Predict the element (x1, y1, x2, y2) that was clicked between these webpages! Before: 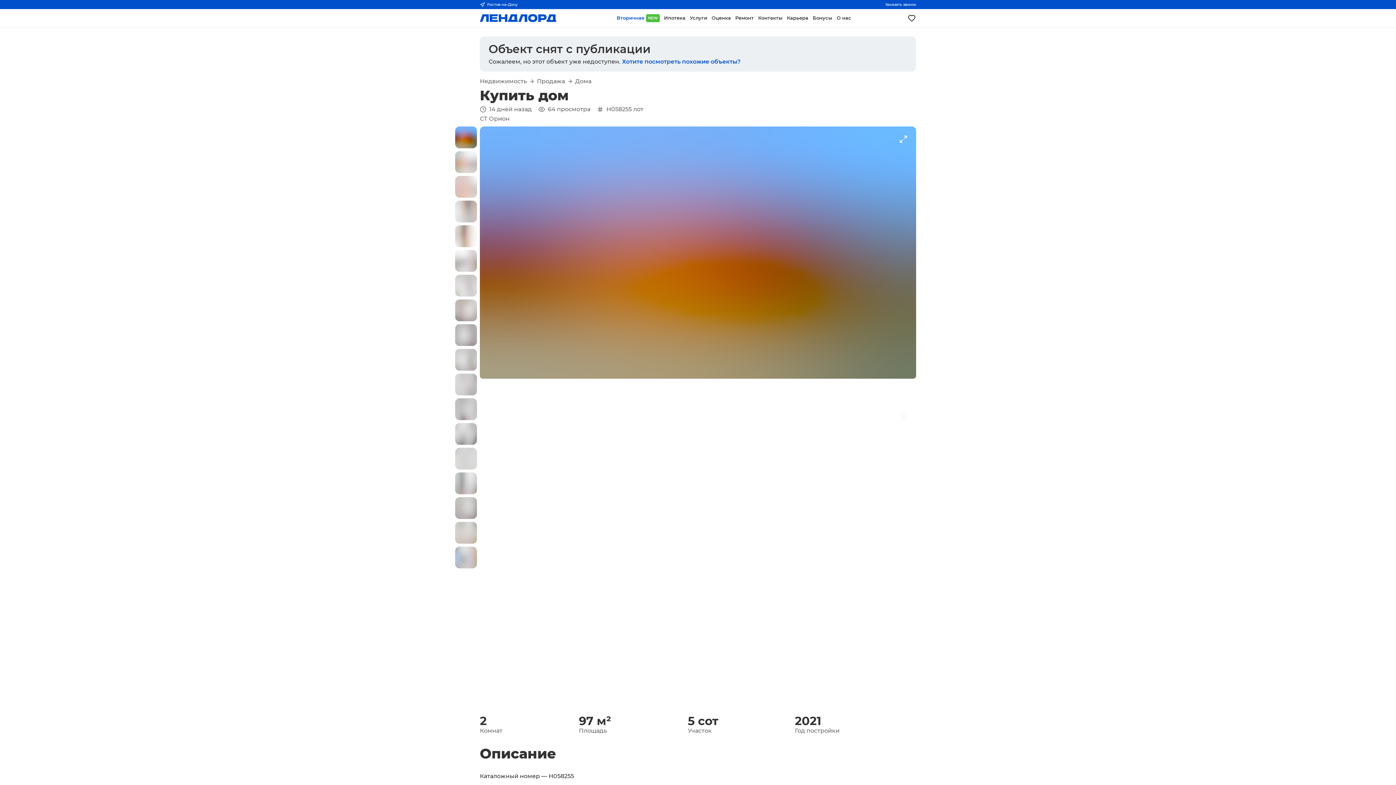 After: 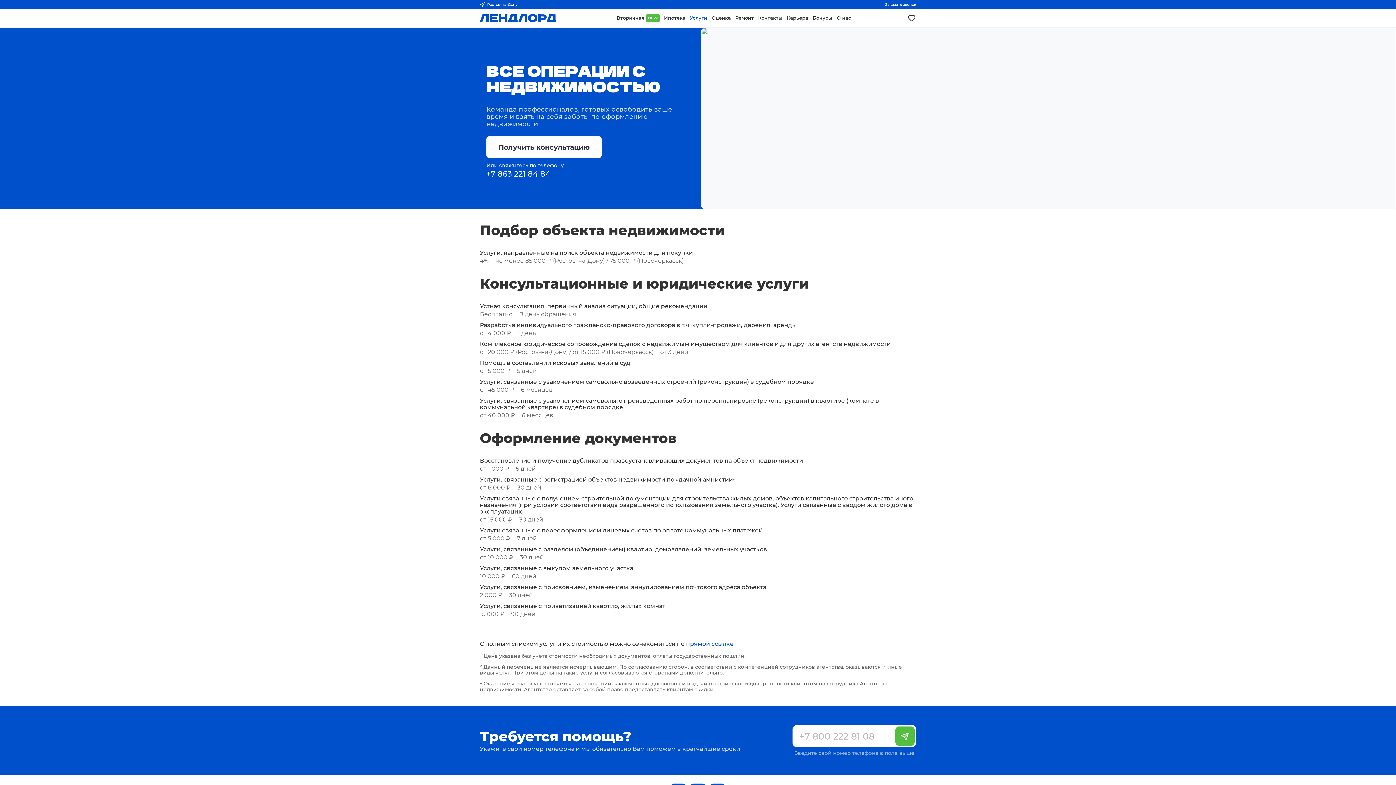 Action: label: Услуги bbox: (687, 9, 709, 27)